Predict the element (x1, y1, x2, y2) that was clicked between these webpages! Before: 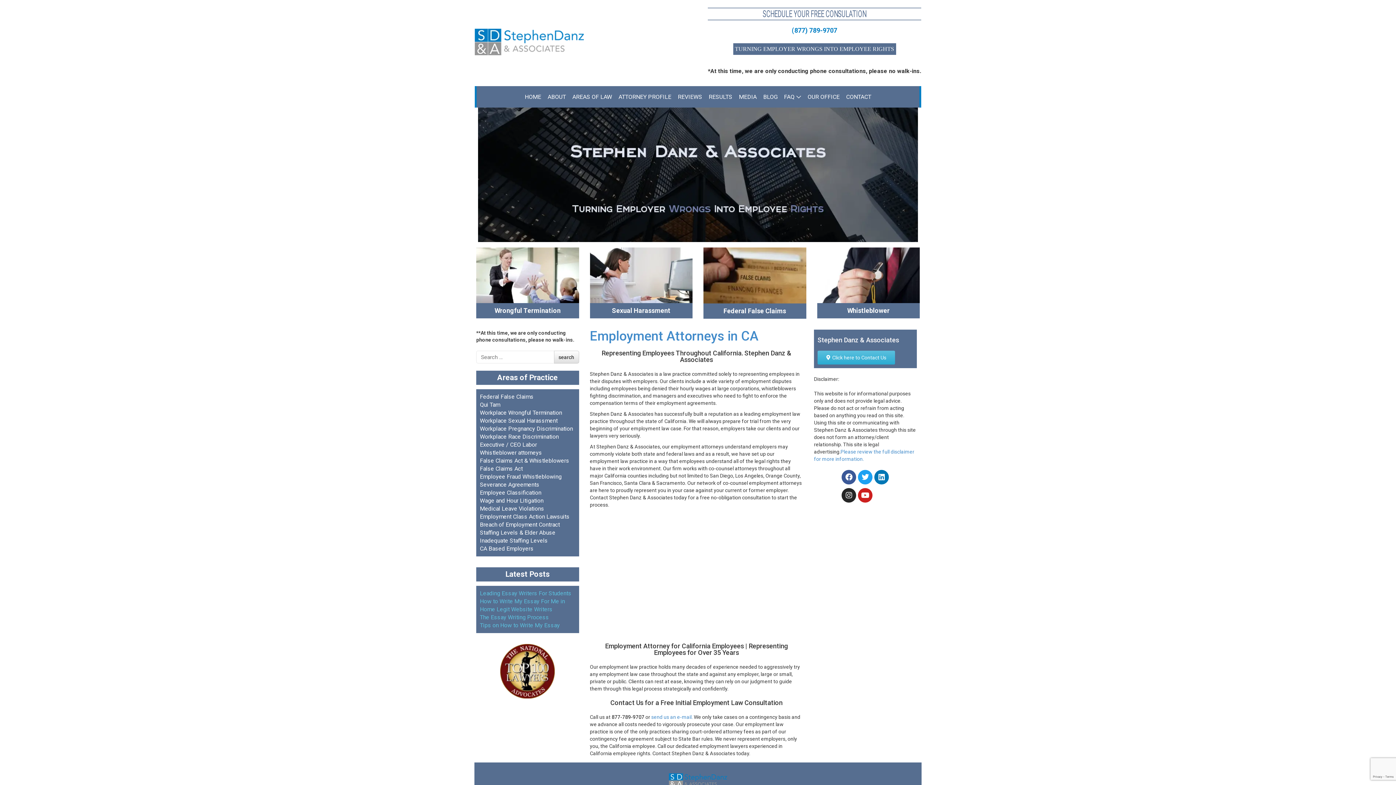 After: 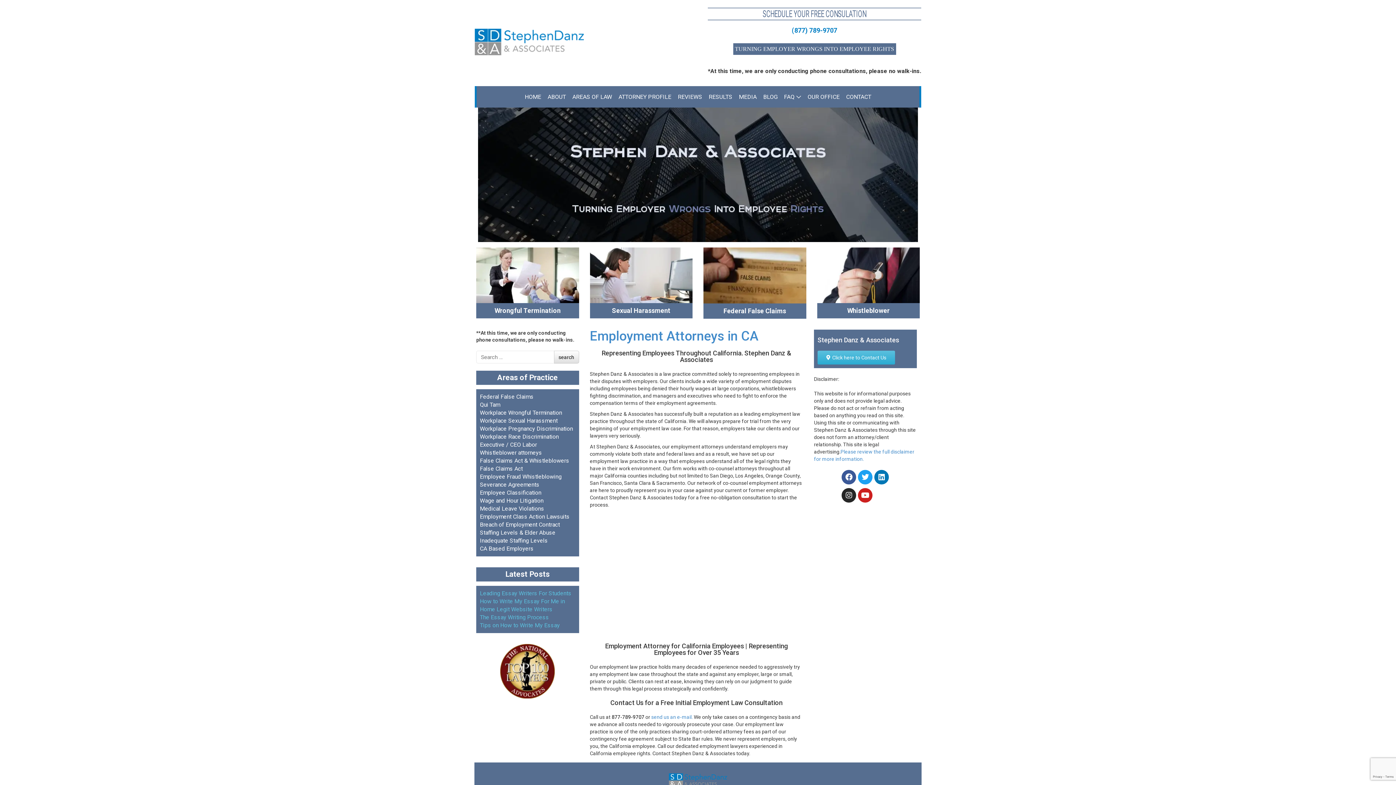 Action: label: Whistleblower bbox: (817, 303, 920, 318)